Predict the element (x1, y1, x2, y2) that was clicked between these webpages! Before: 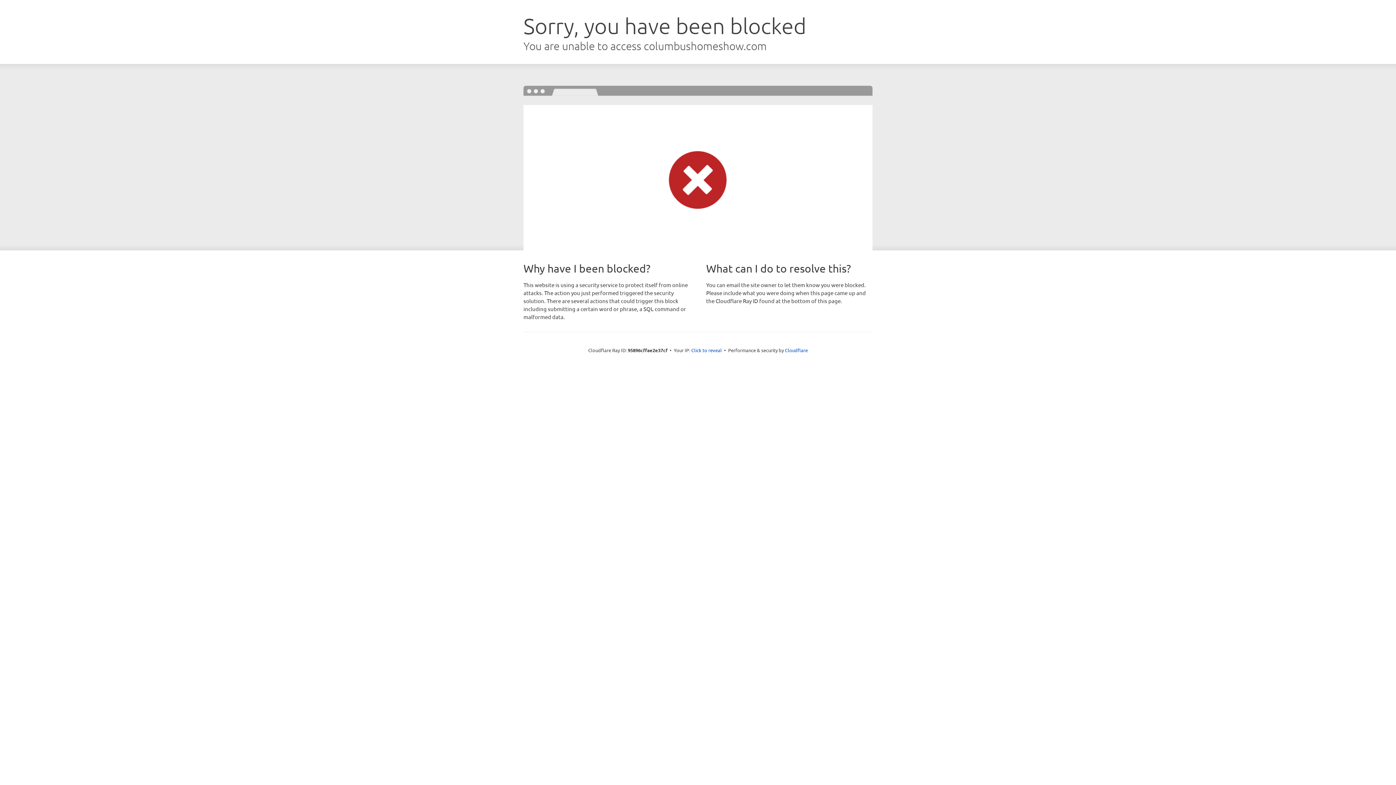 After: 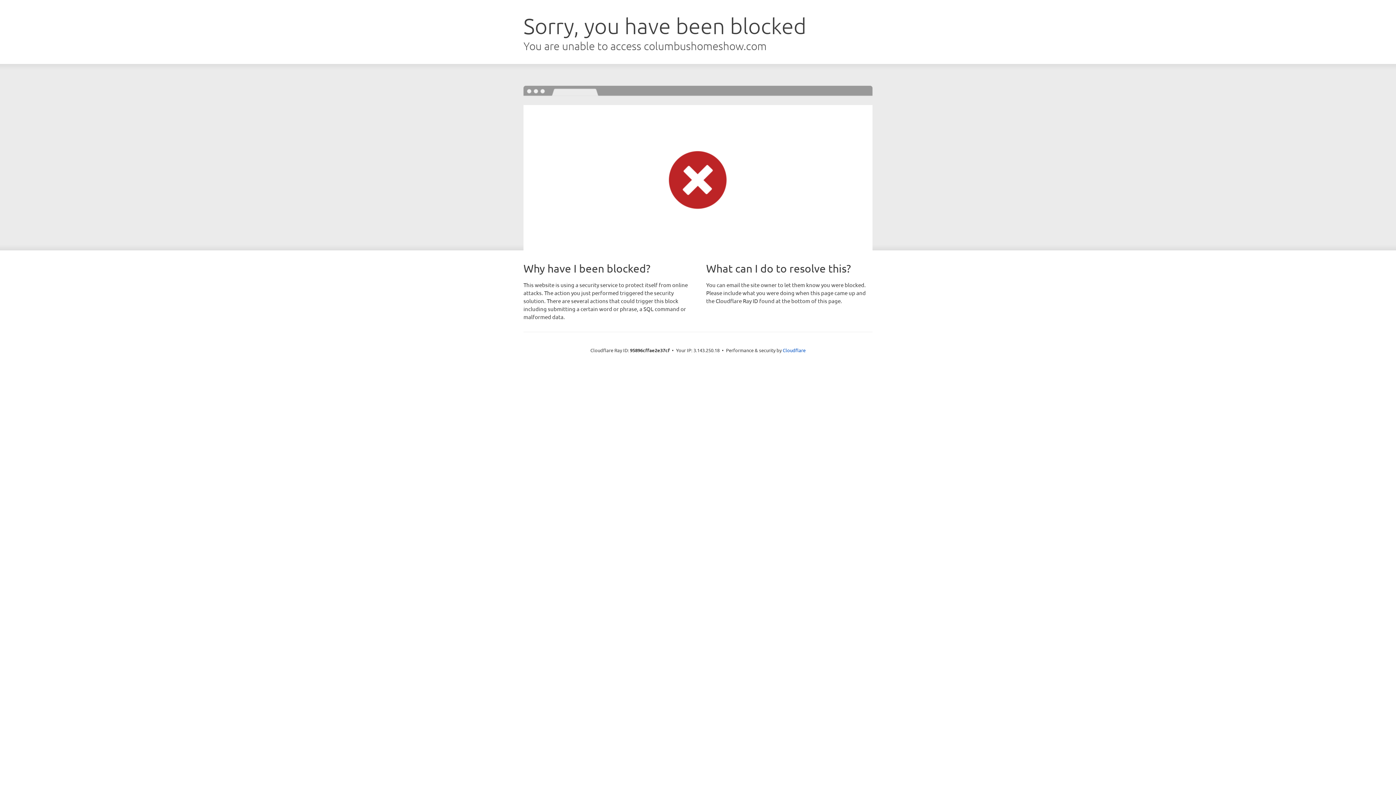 Action: bbox: (691, 346, 722, 353) label: Click to reveal